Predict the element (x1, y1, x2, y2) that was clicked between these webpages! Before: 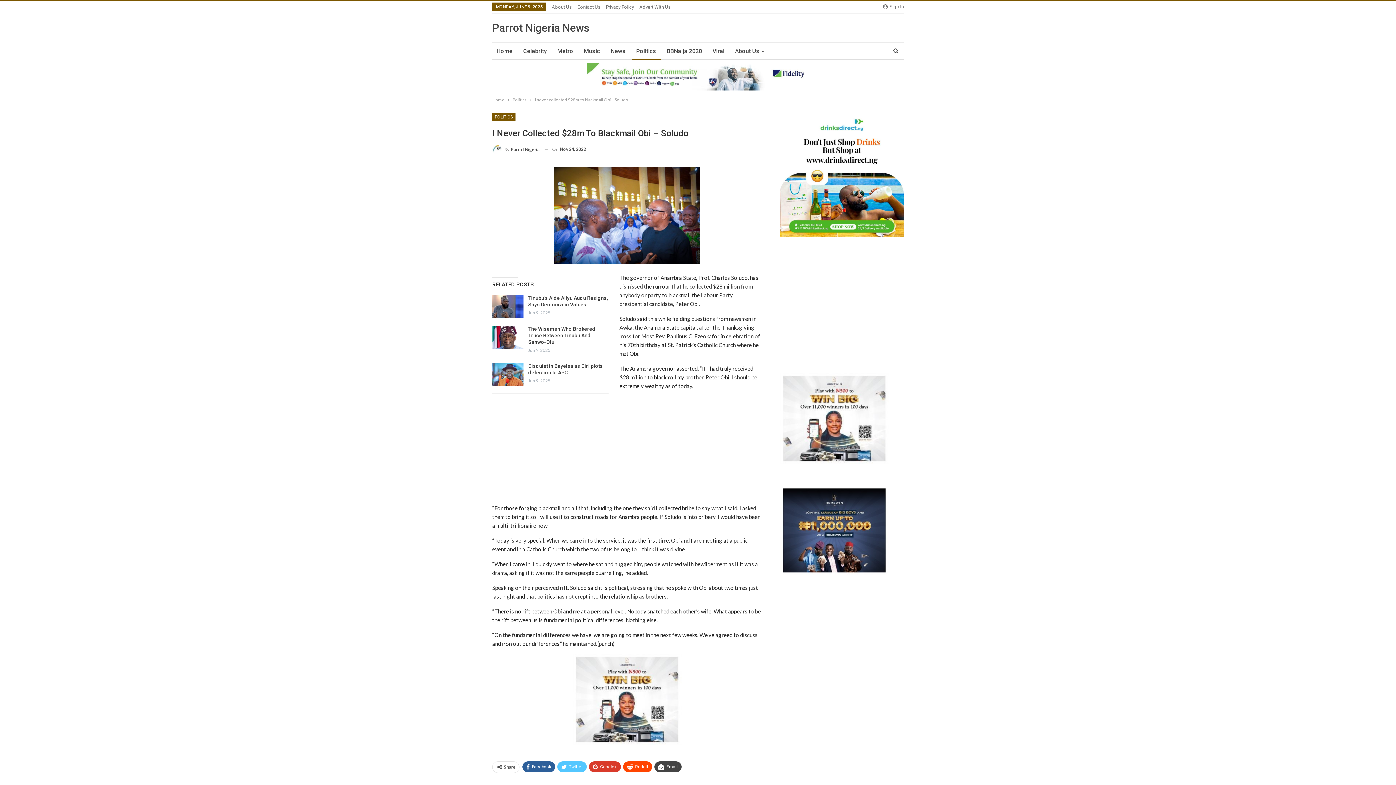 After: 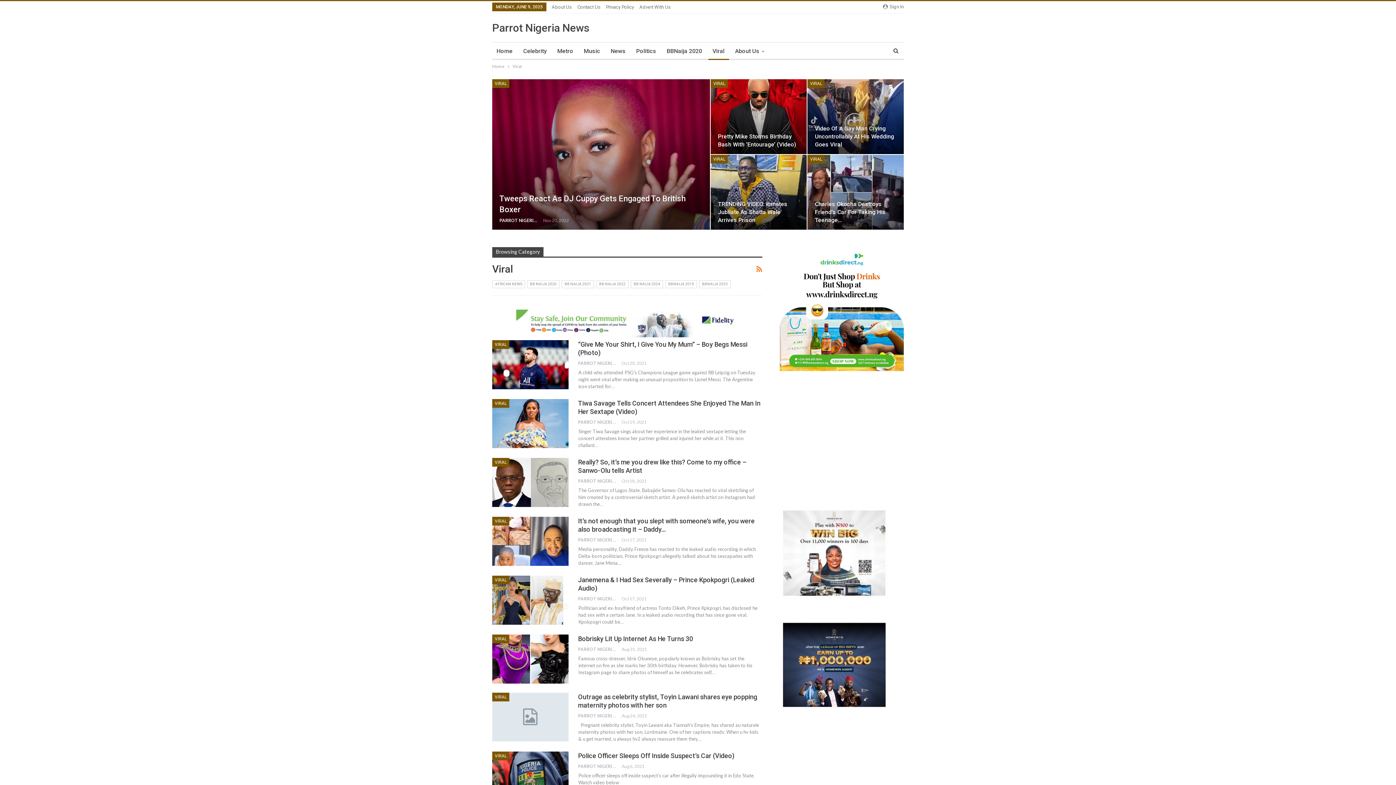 Action: label: Viral bbox: (708, 42, 729, 60)